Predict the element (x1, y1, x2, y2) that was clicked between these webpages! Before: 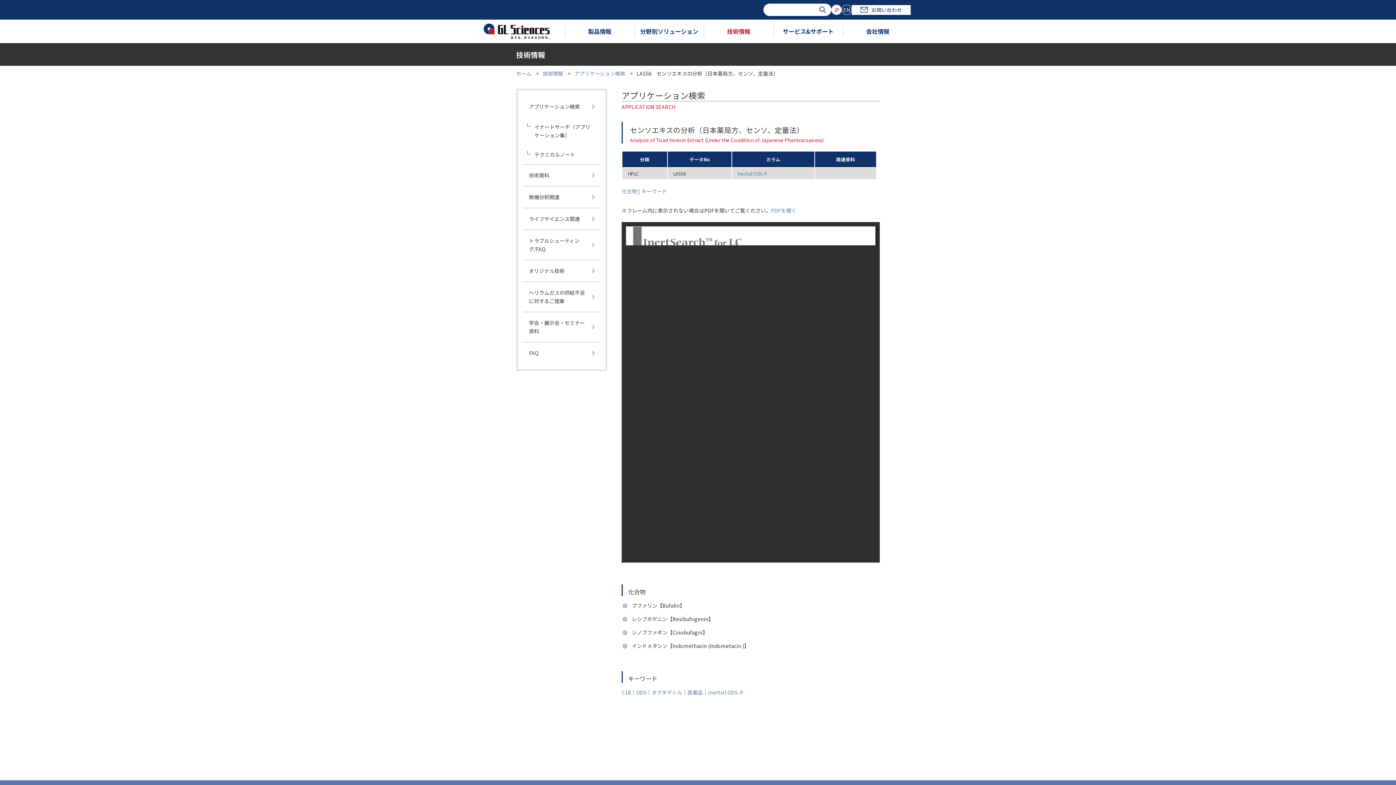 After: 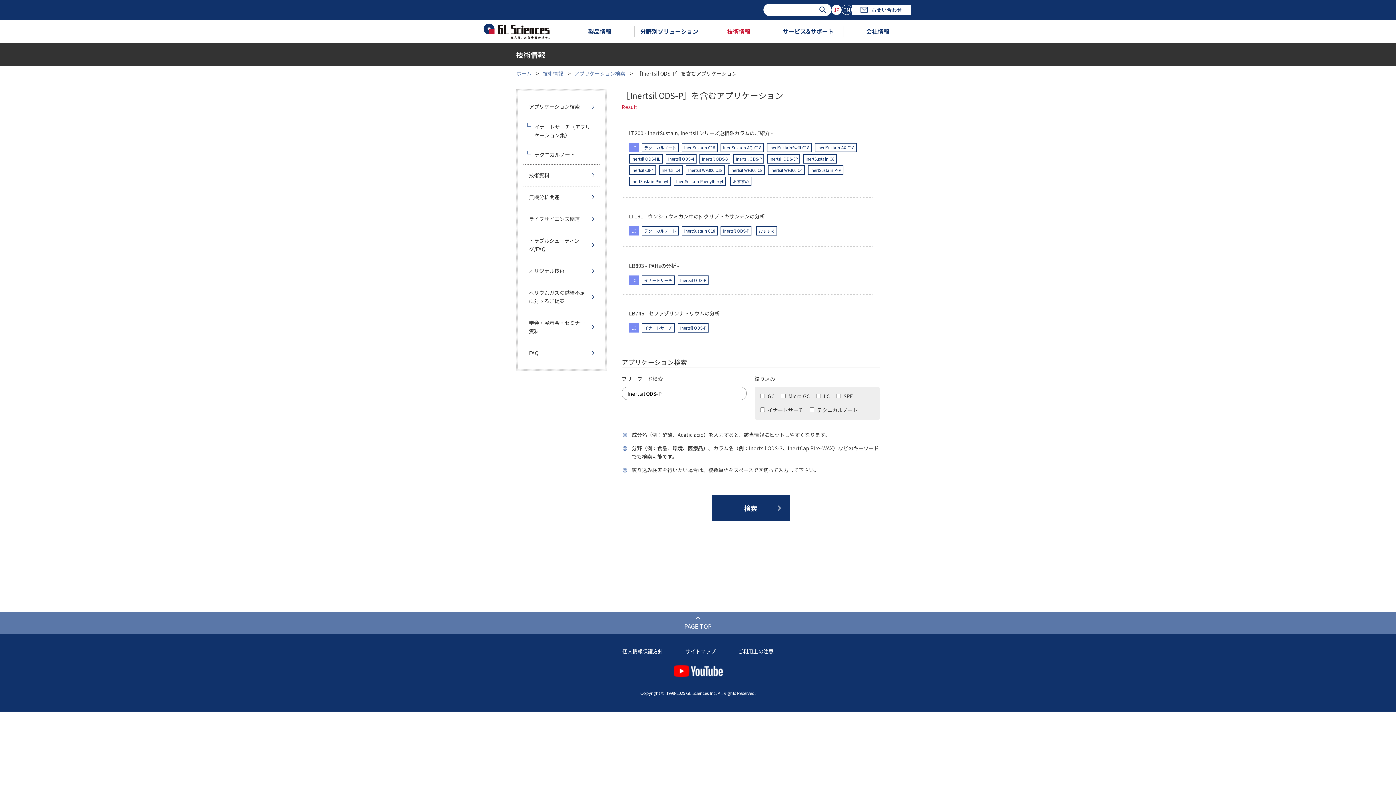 Action: label: Inertsil ODS-P bbox: (708, 689, 743, 696)